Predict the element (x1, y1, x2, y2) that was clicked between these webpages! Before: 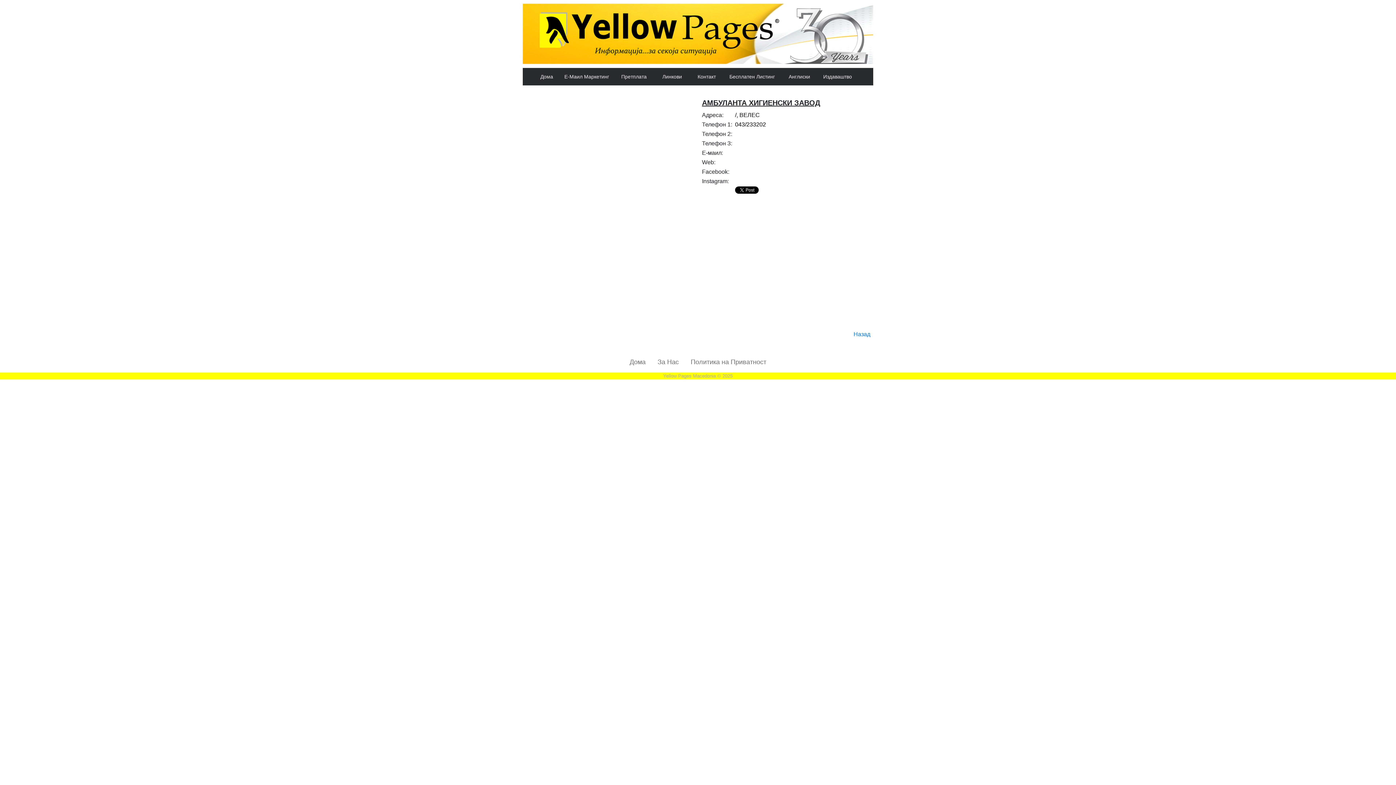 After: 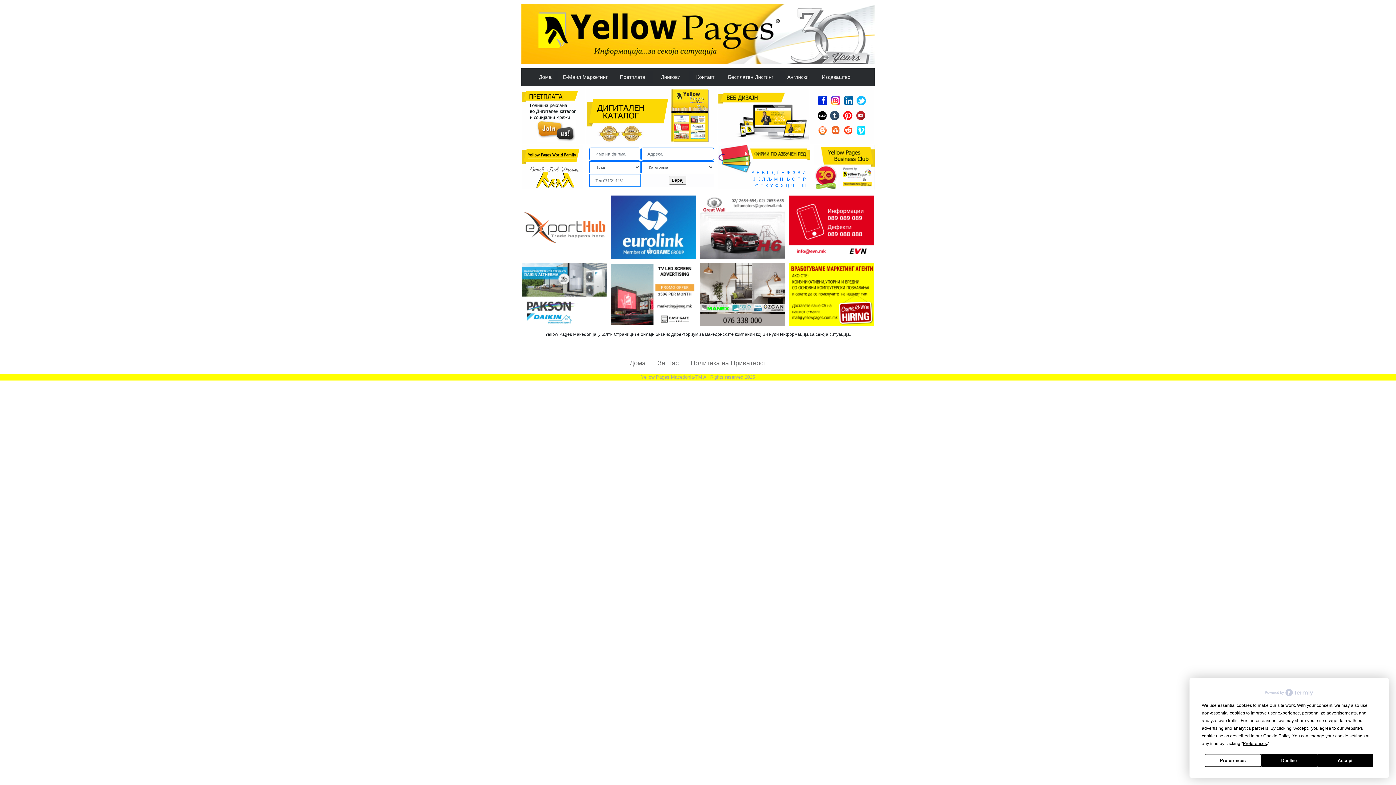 Action: bbox: (629, 358, 645, 365) label: Дома